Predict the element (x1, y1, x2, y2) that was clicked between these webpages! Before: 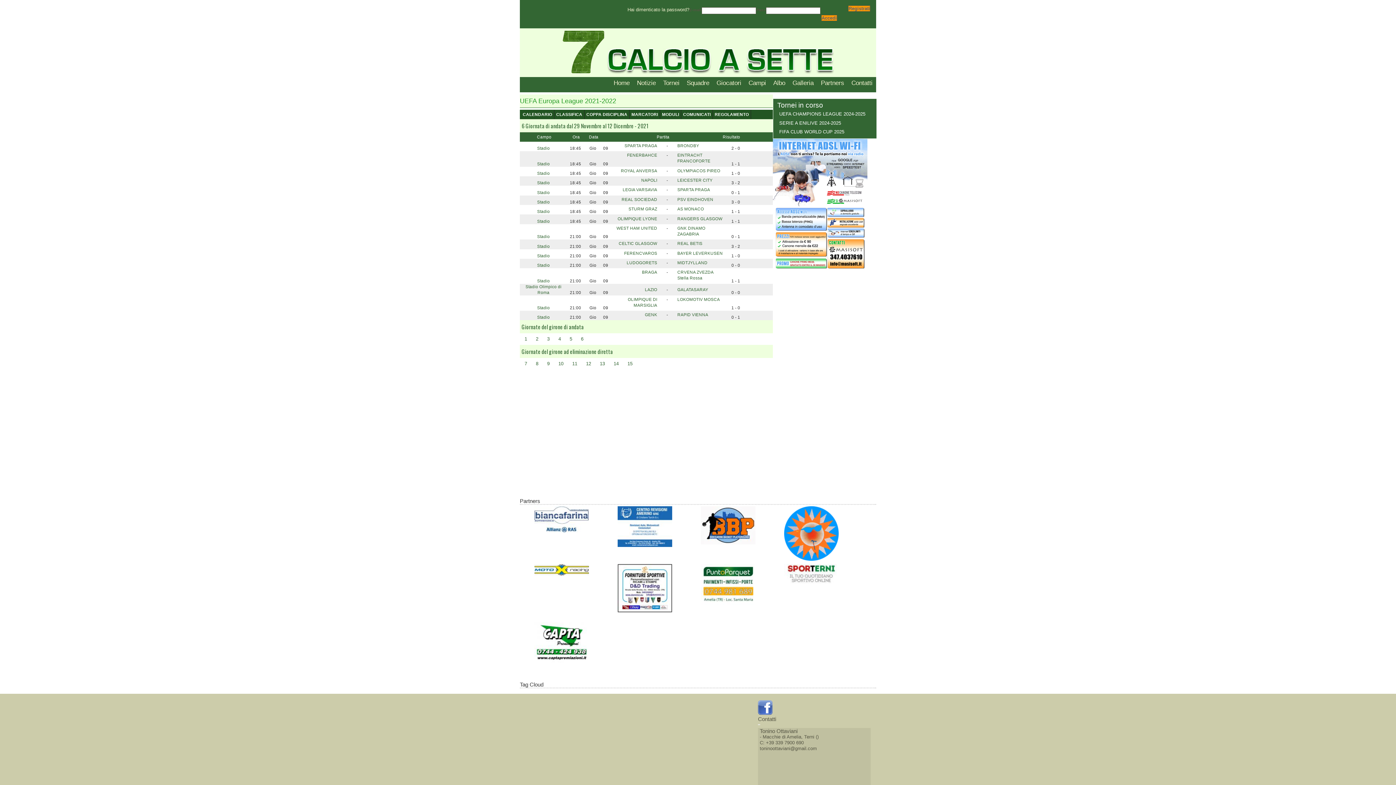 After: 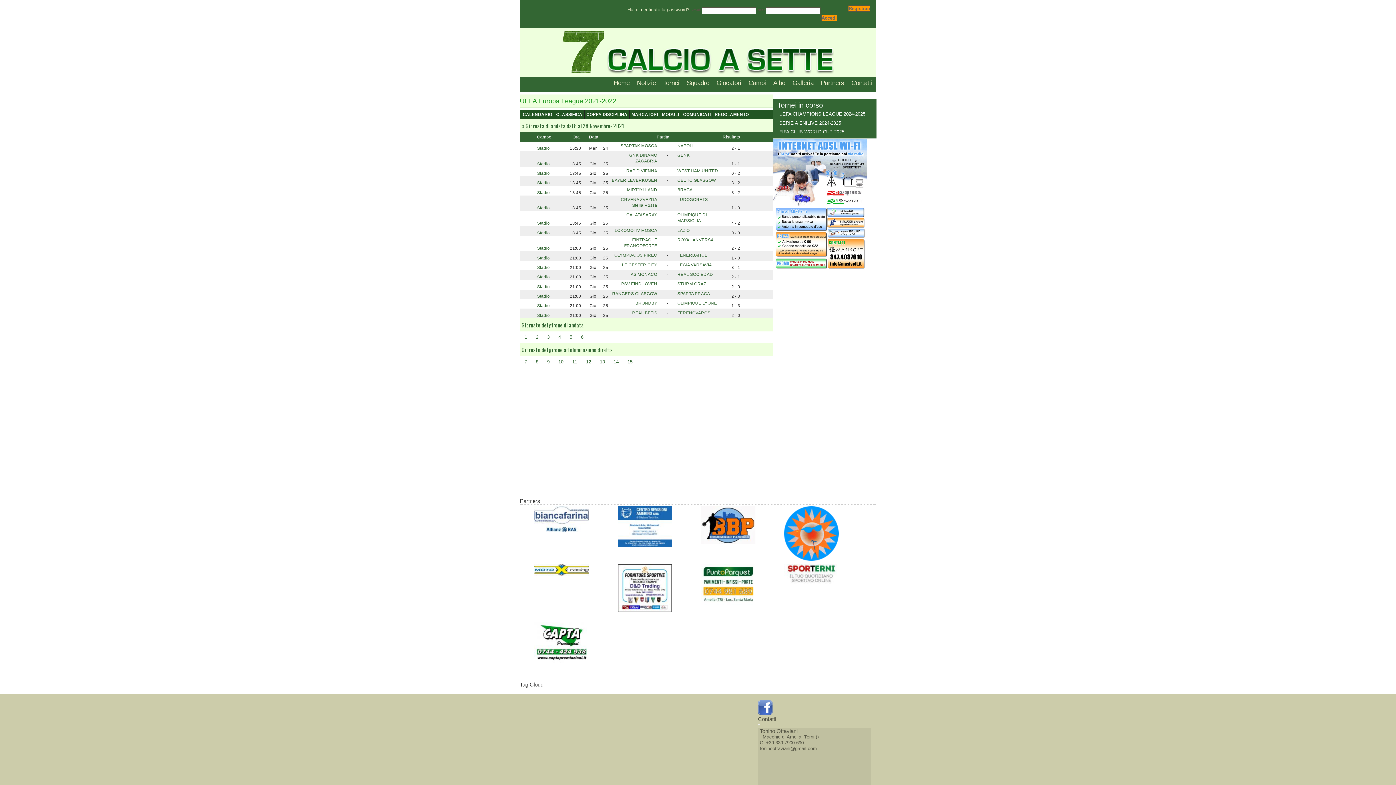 Action: label: 5 bbox: (569, 336, 572, 341)